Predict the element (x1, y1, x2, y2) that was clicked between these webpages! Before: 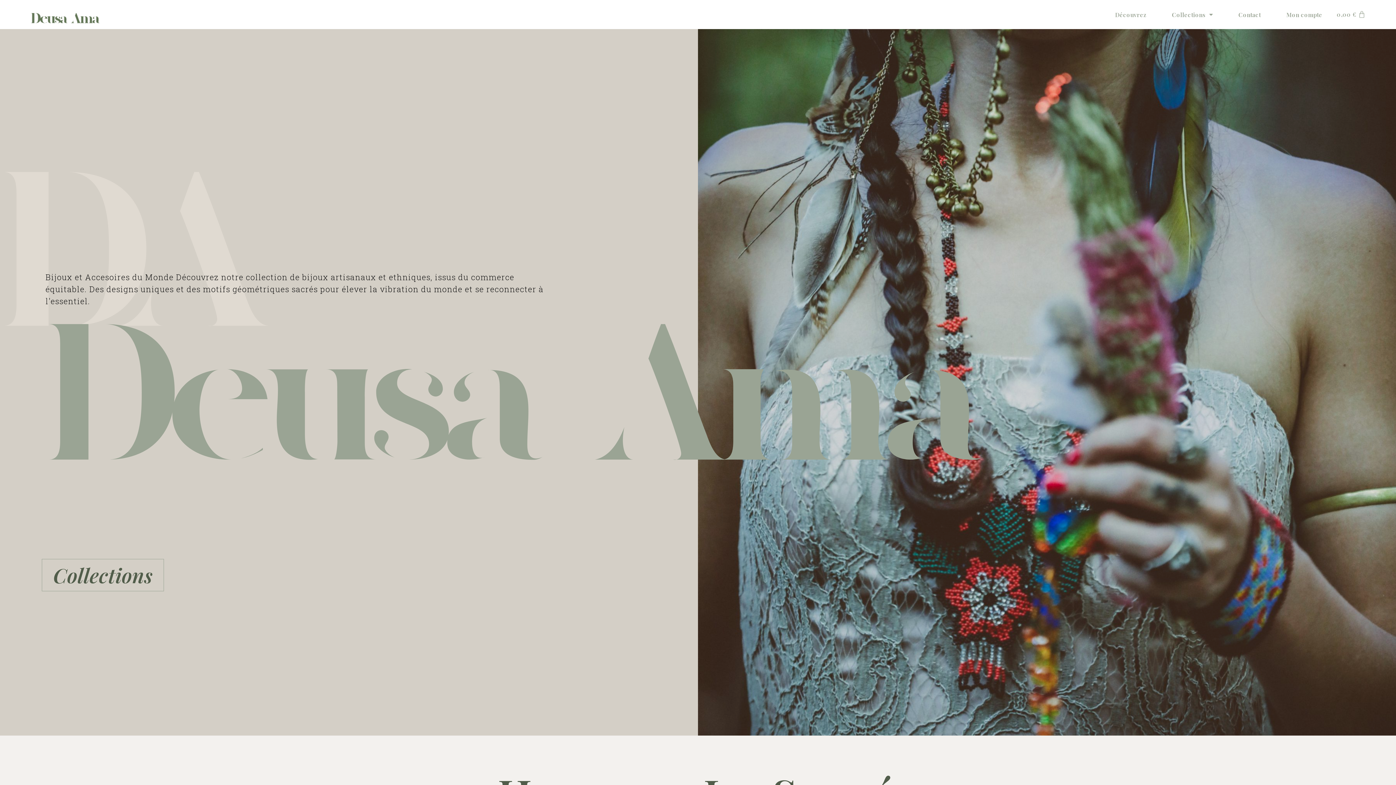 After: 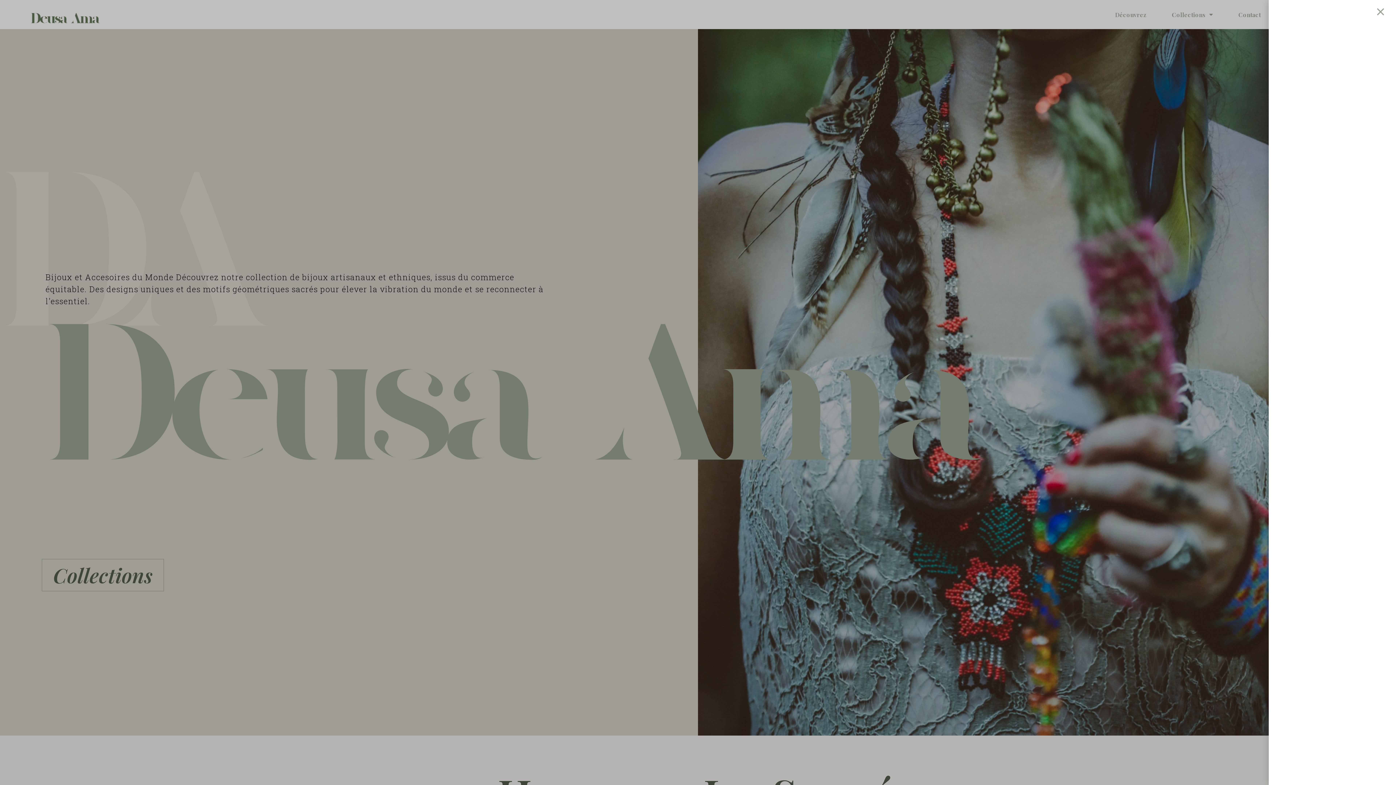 Action: bbox: (1337, 10, 1366, 18) label: 0,00 €
Panier